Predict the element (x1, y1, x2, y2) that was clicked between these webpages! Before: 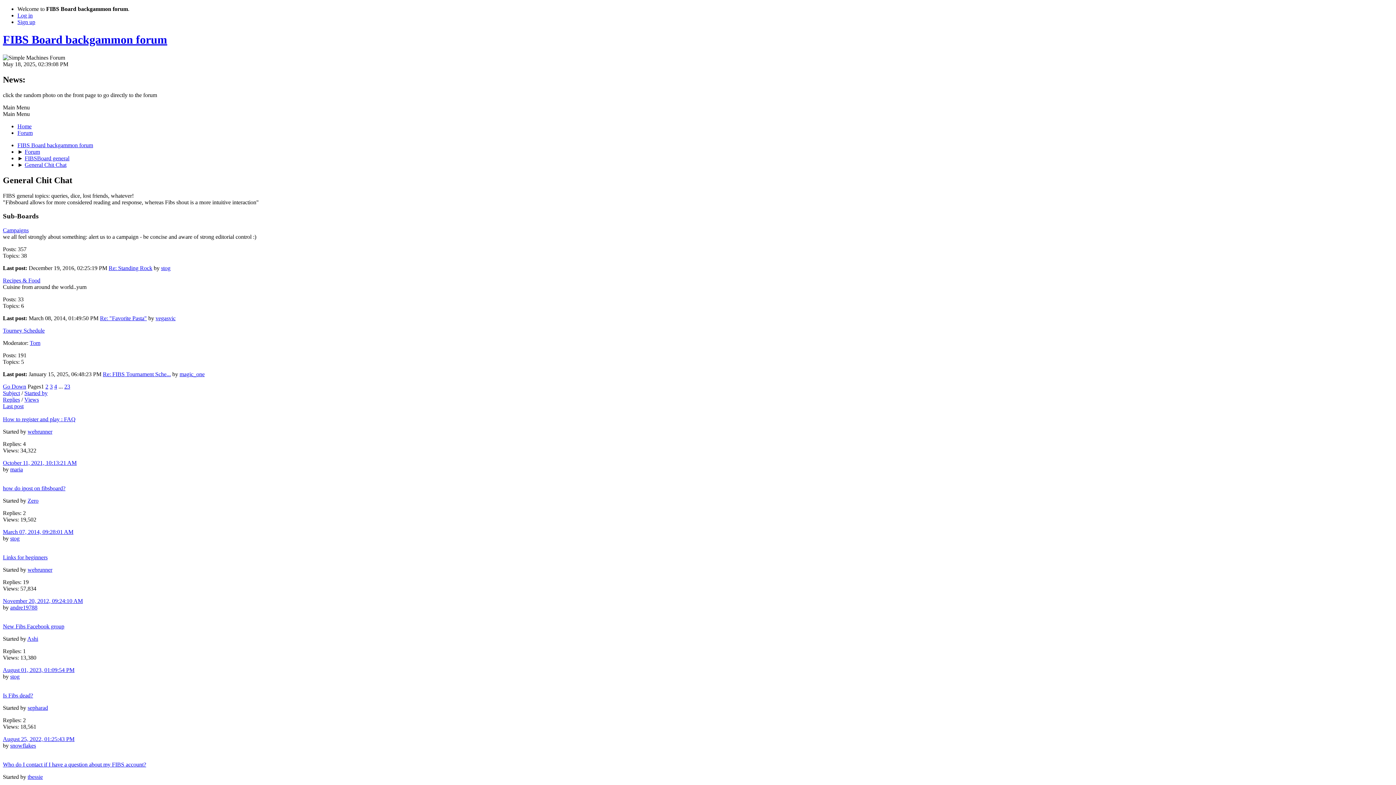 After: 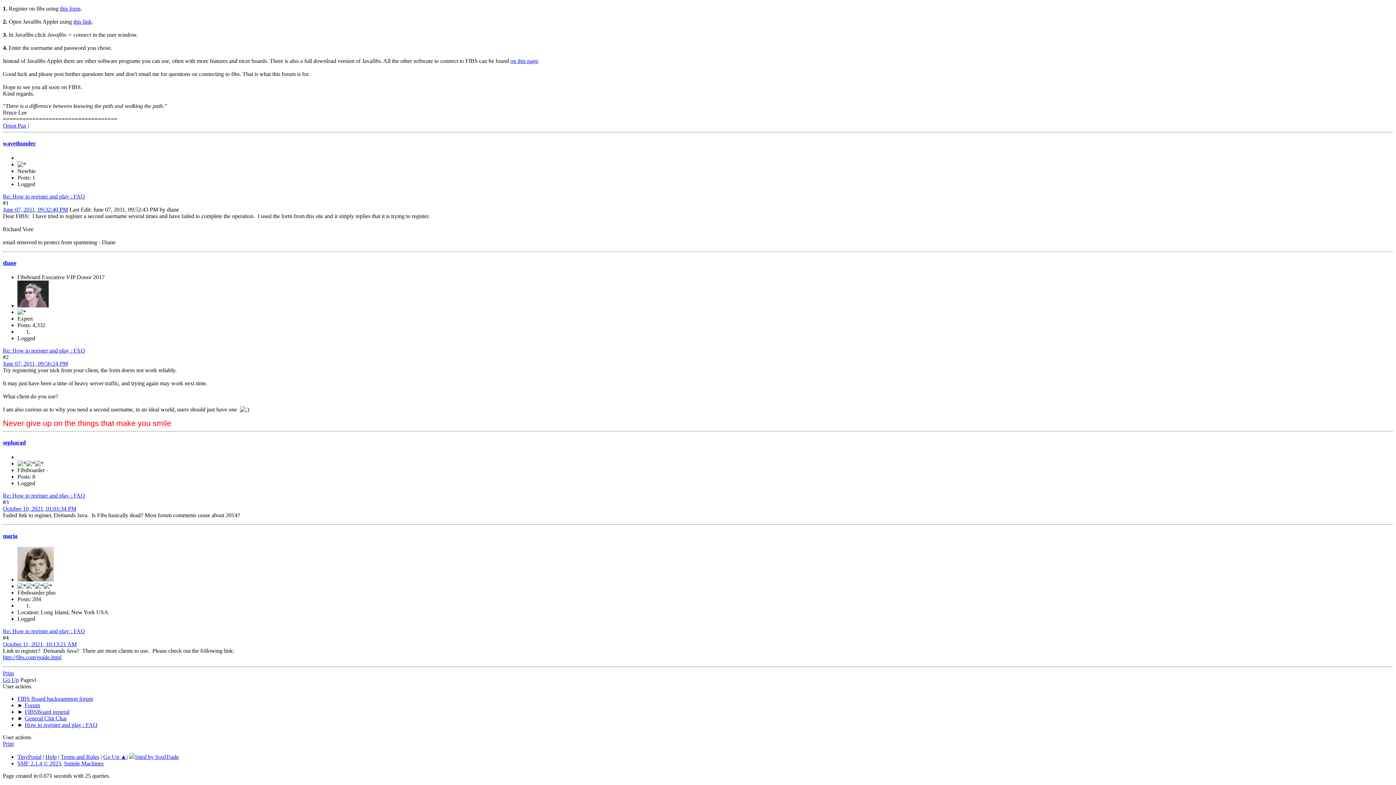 Action: bbox: (2, 459, 76, 466) label: October 11, 2021, 10:13:21 AM